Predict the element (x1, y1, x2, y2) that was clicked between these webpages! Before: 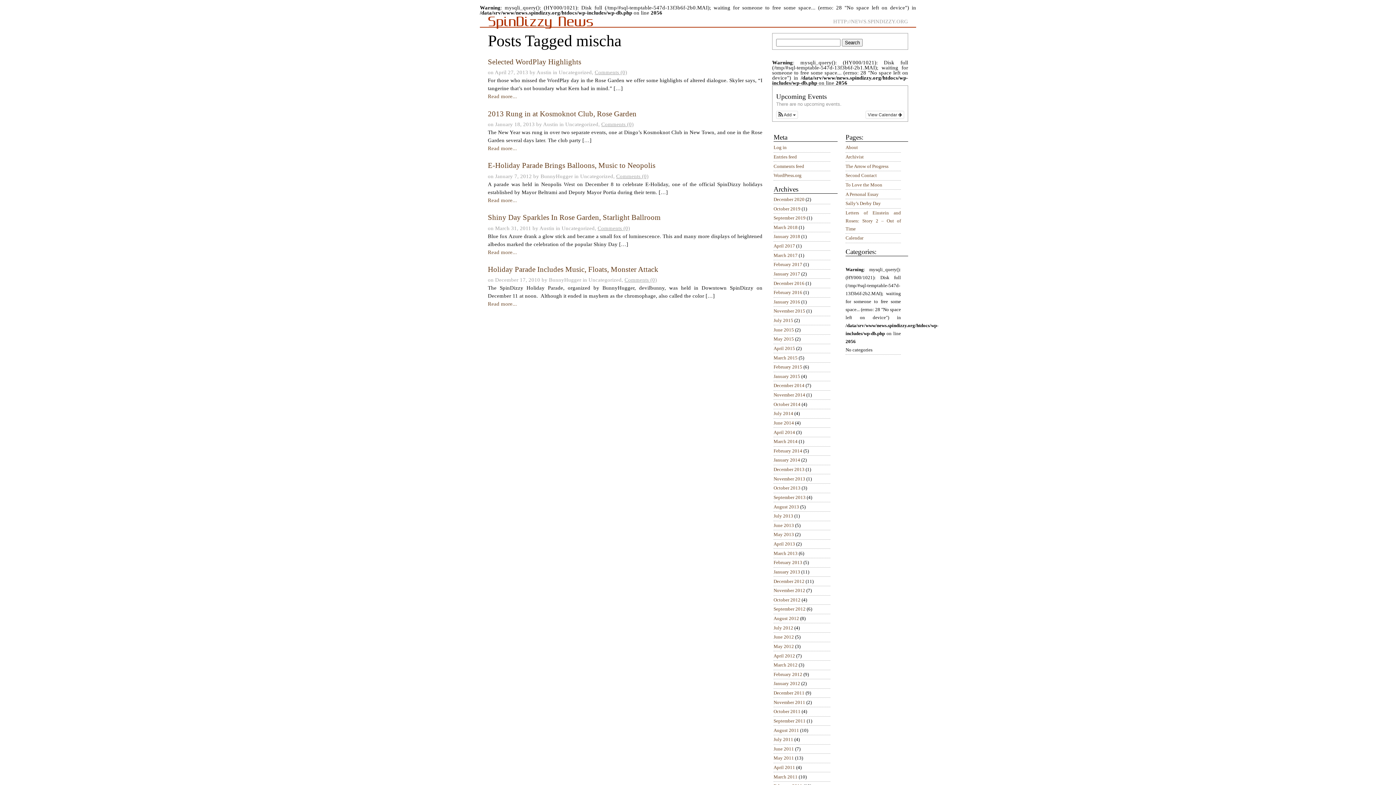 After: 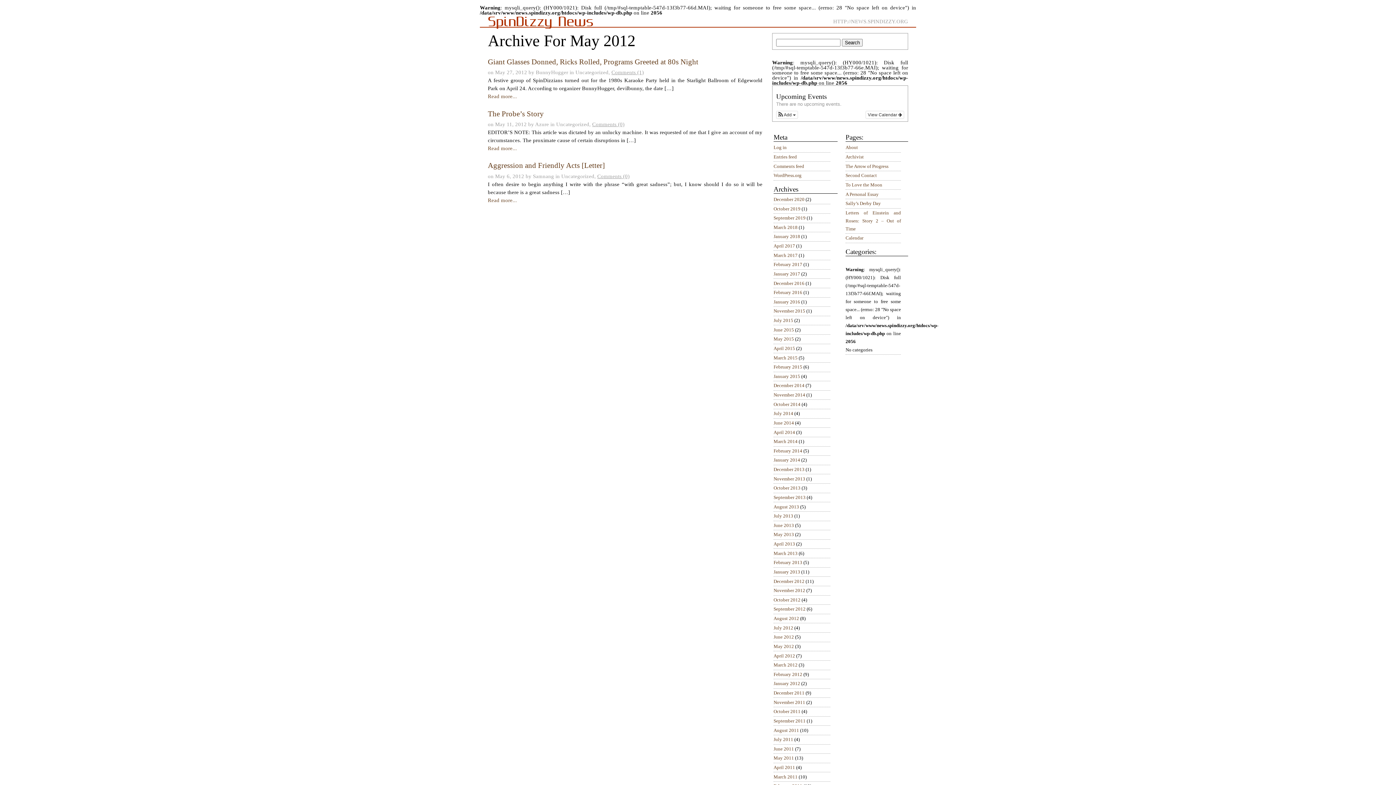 Action: label: May 2012 bbox: (773, 643, 794, 649)